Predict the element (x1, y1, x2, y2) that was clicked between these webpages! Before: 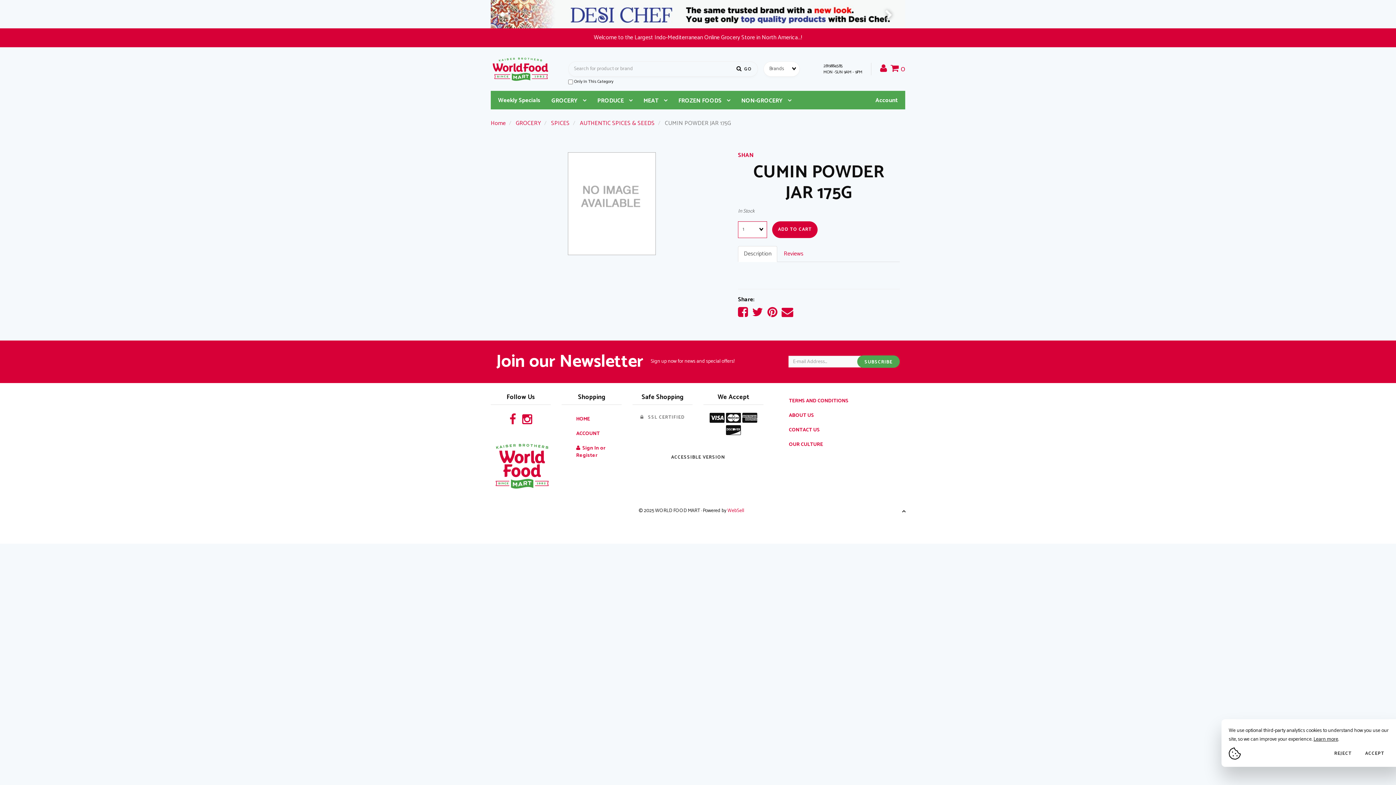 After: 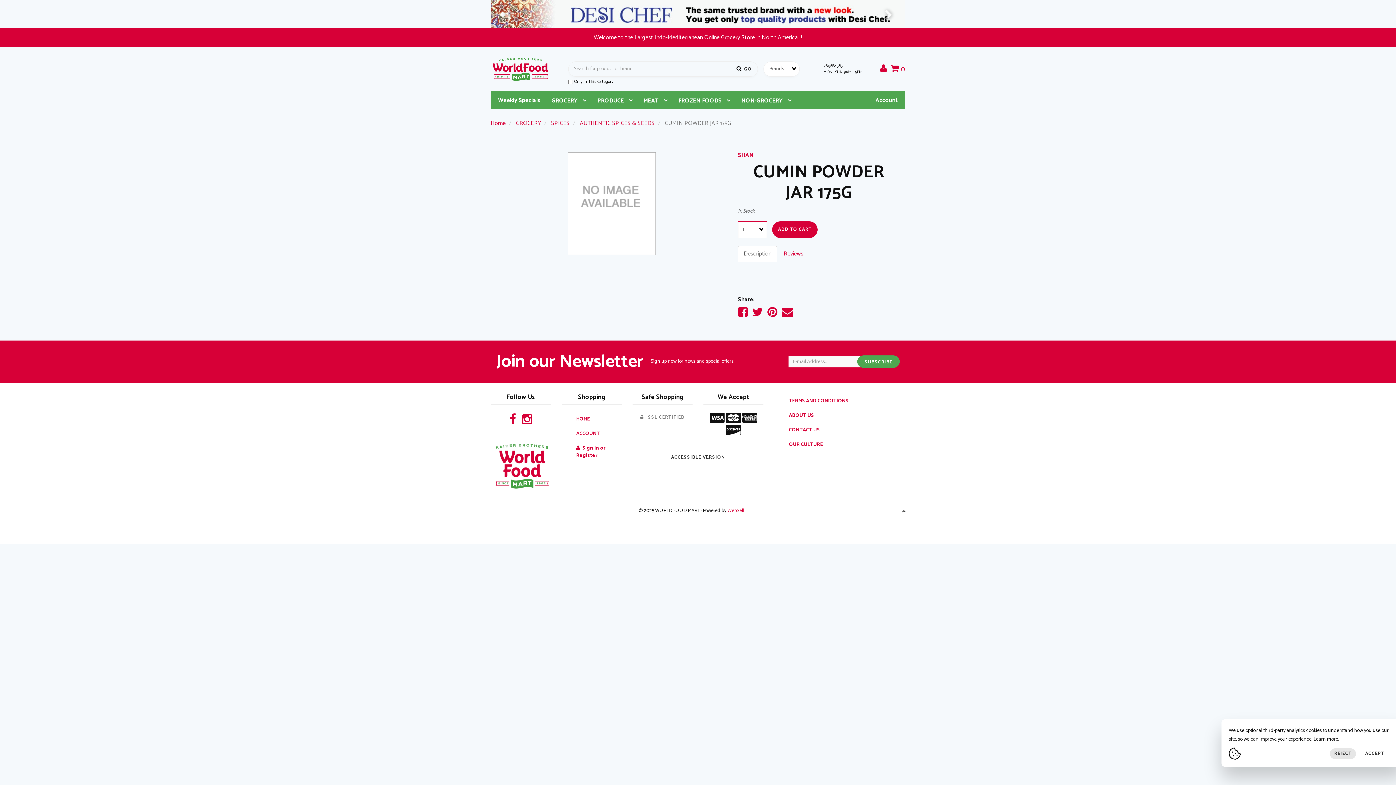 Action: label: REJECT bbox: (1330, 748, 1356, 759)